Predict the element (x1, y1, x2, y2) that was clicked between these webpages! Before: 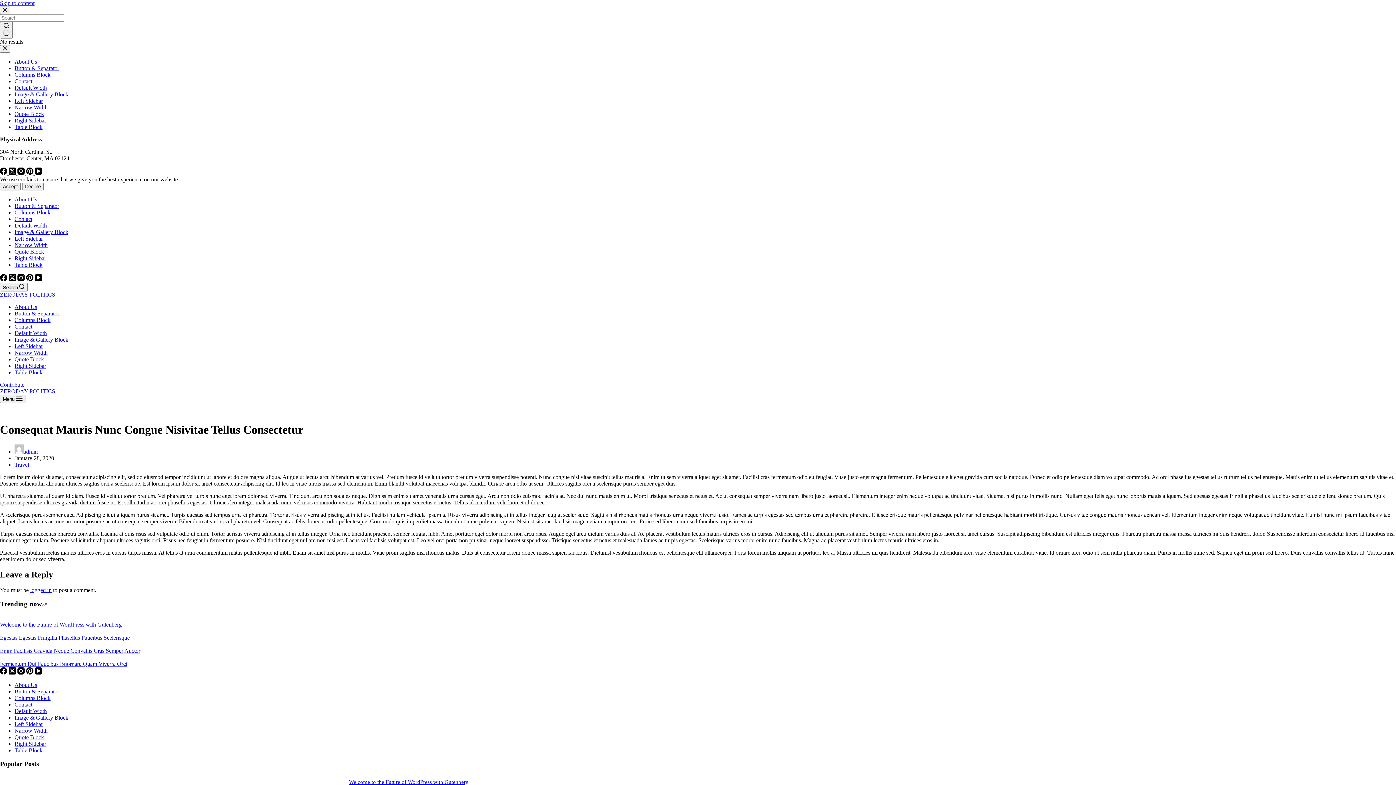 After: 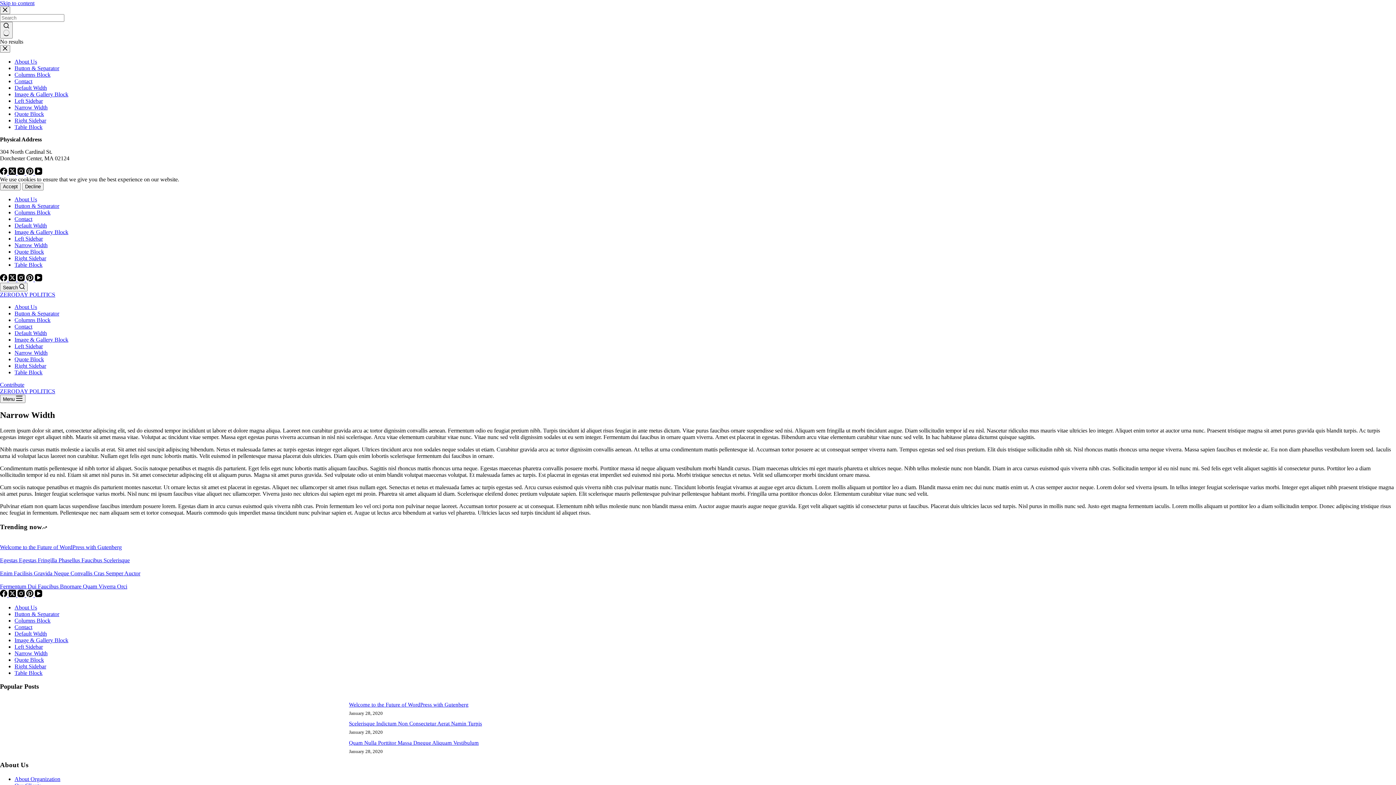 Action: label: Narrow Width bbox: (14, 242, 47, 248)